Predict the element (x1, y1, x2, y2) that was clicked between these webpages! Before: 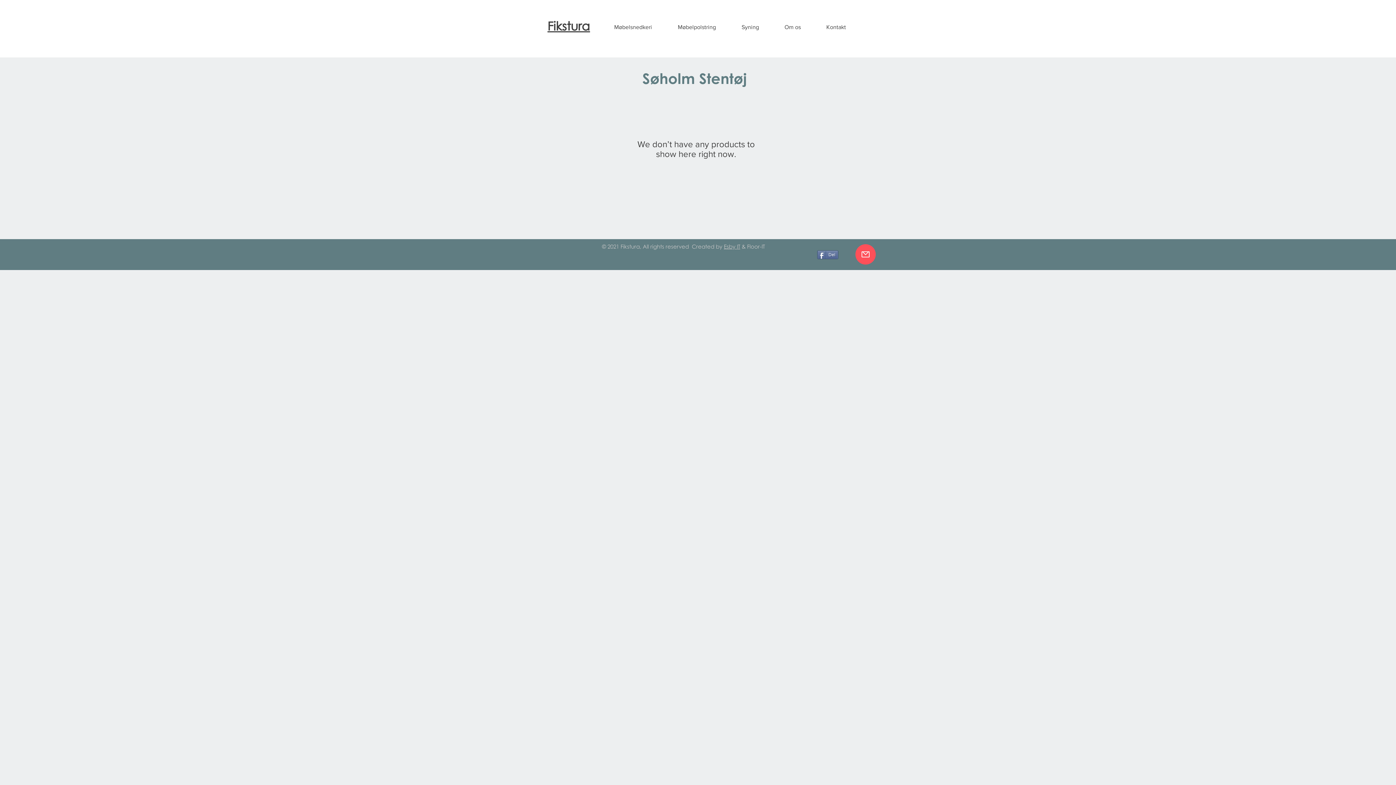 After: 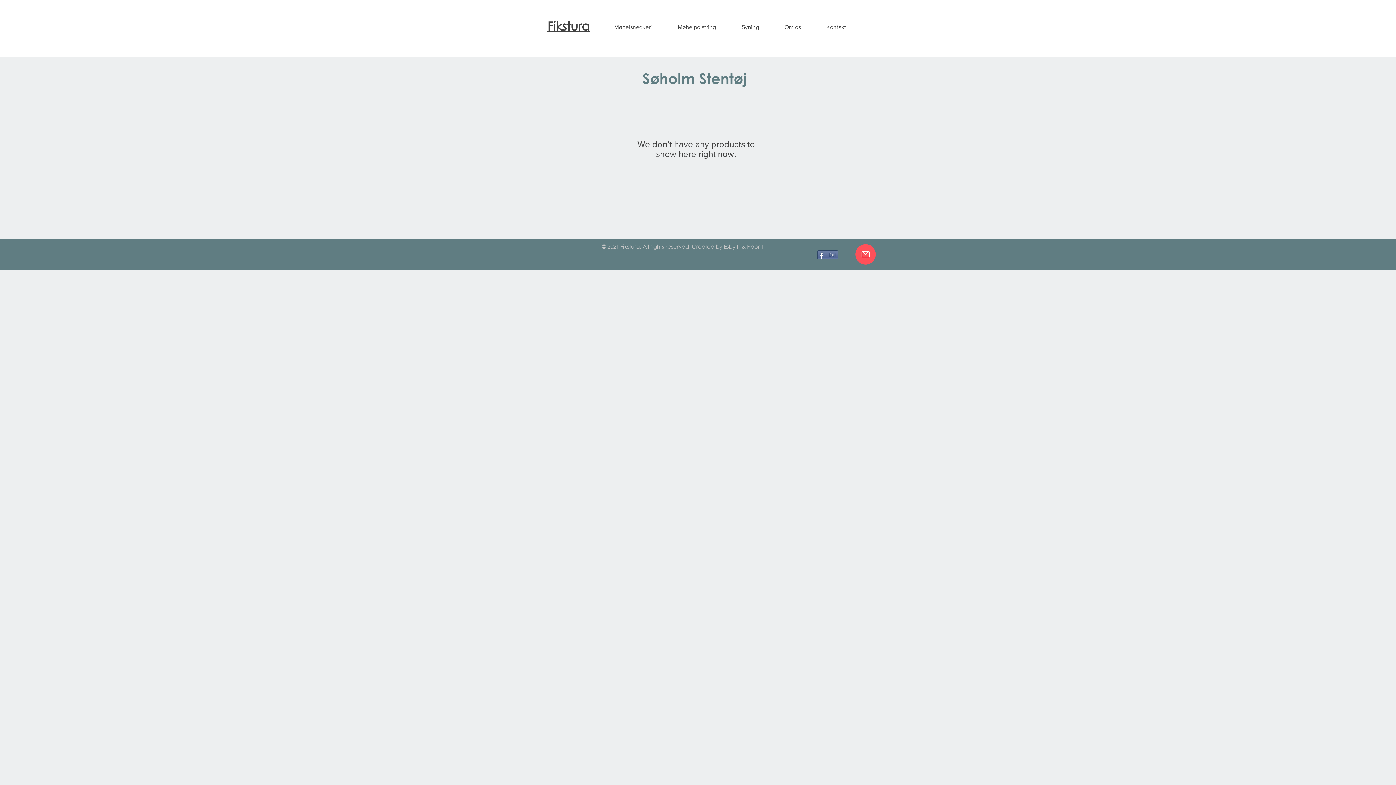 Action: bbox: (724, 243, 740, 249) label: Esby IT